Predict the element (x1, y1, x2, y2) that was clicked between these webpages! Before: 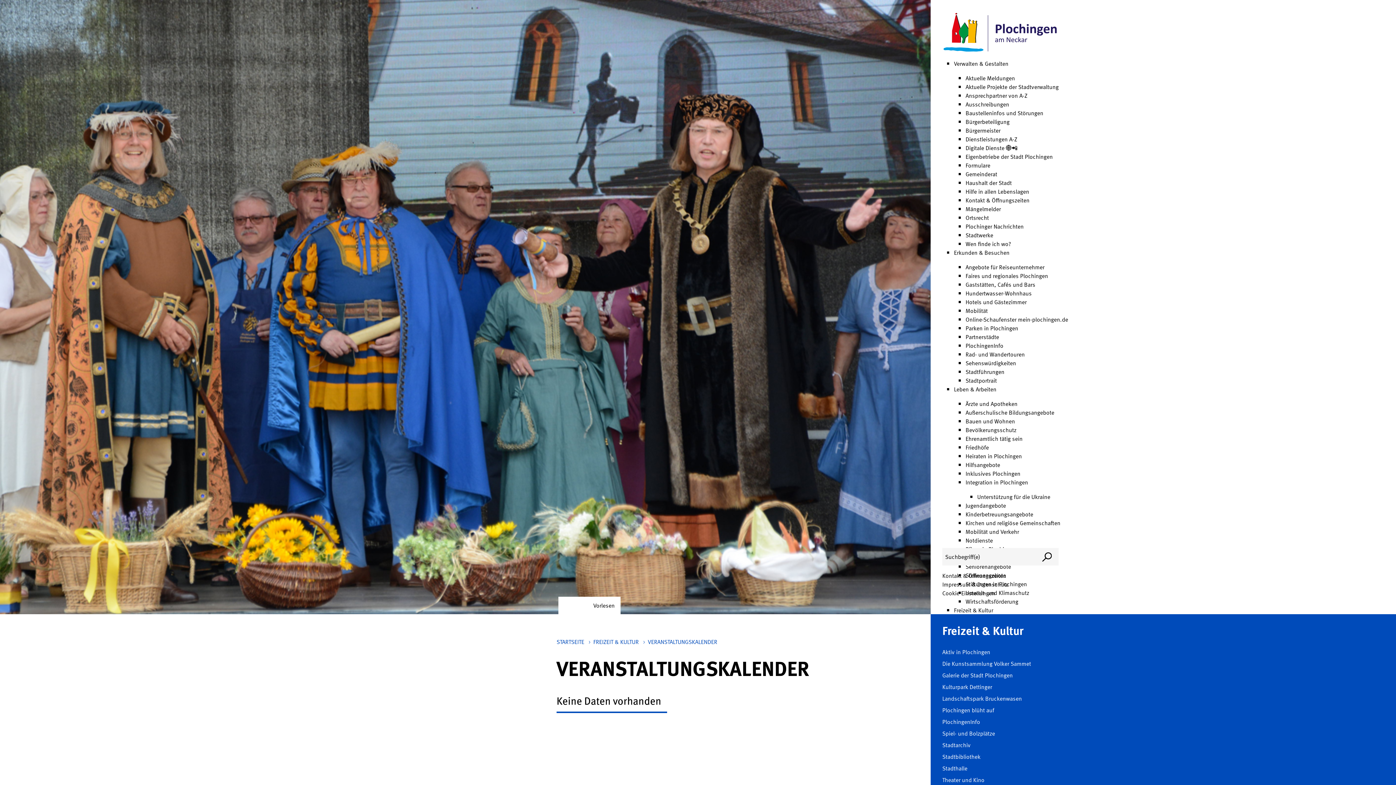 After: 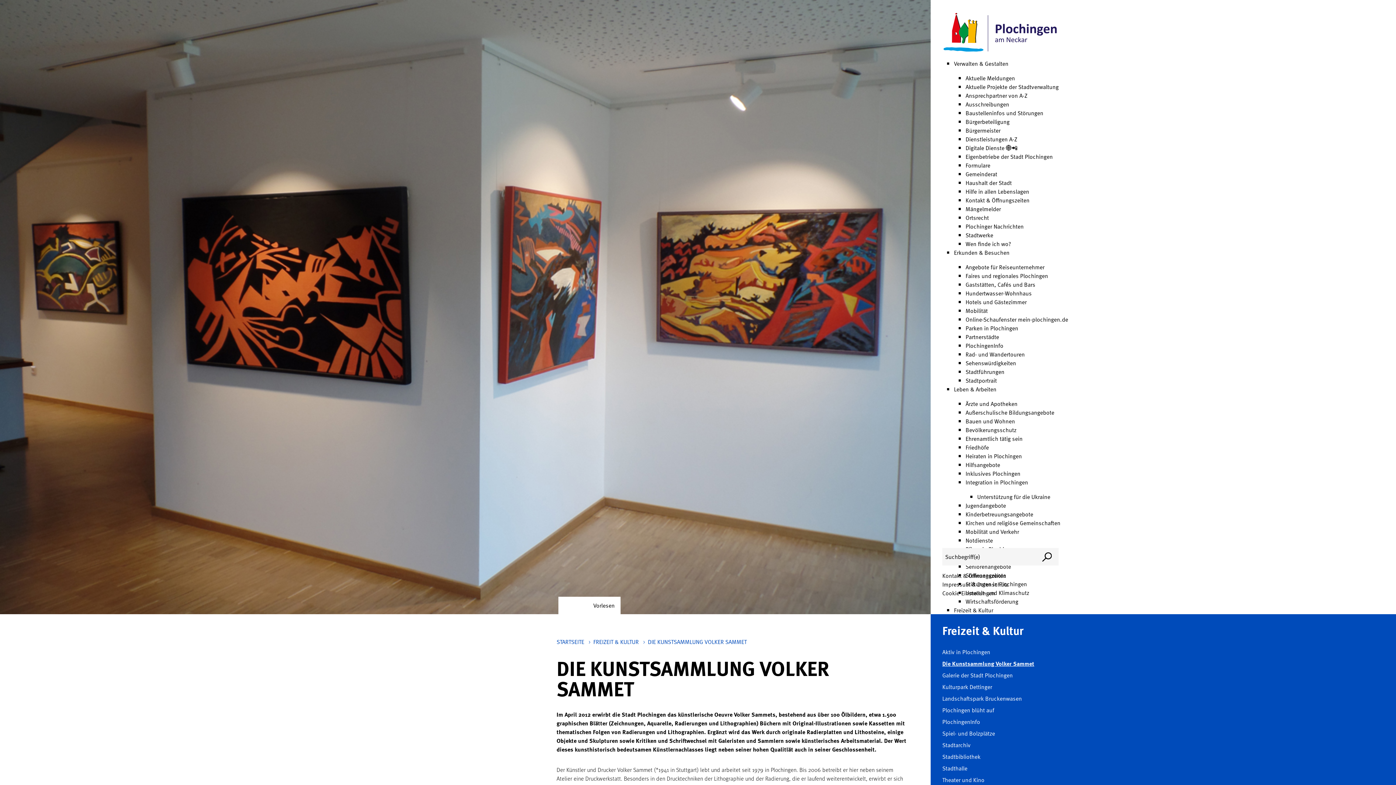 Action: bbox: (942, 659, 1031, 668) label: Die Kunstsammlung Volker Sammet